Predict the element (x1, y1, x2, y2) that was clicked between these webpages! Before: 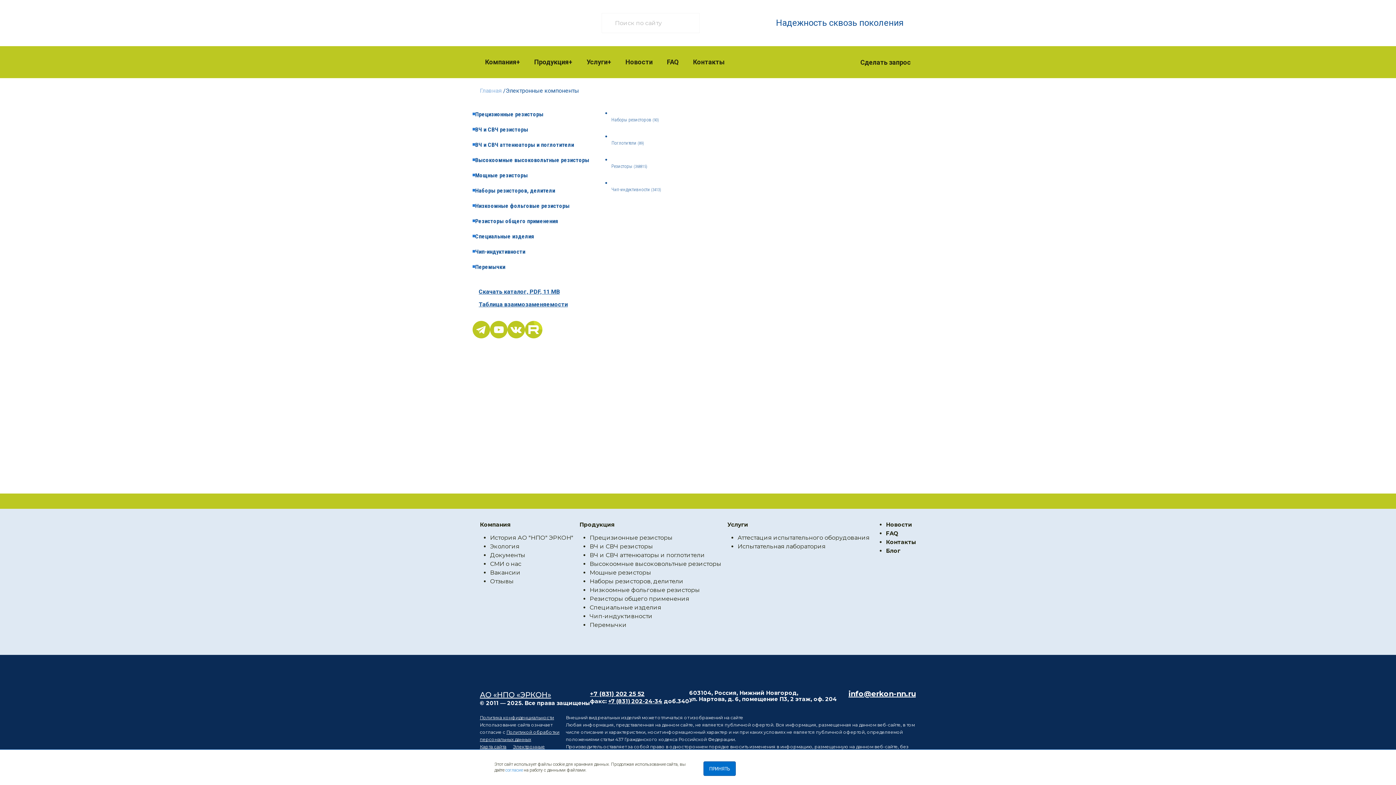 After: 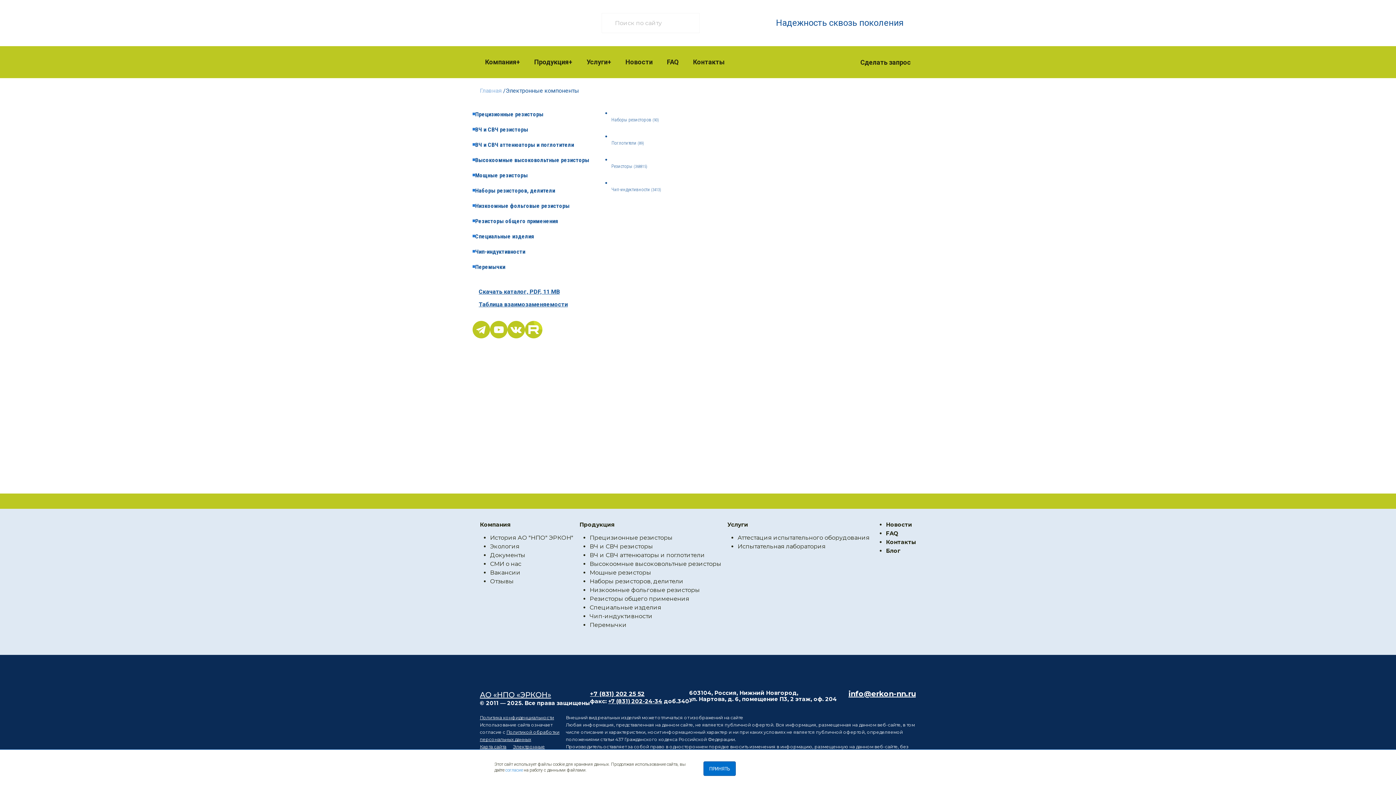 Action: bbox: (490, 321, 507, 338)